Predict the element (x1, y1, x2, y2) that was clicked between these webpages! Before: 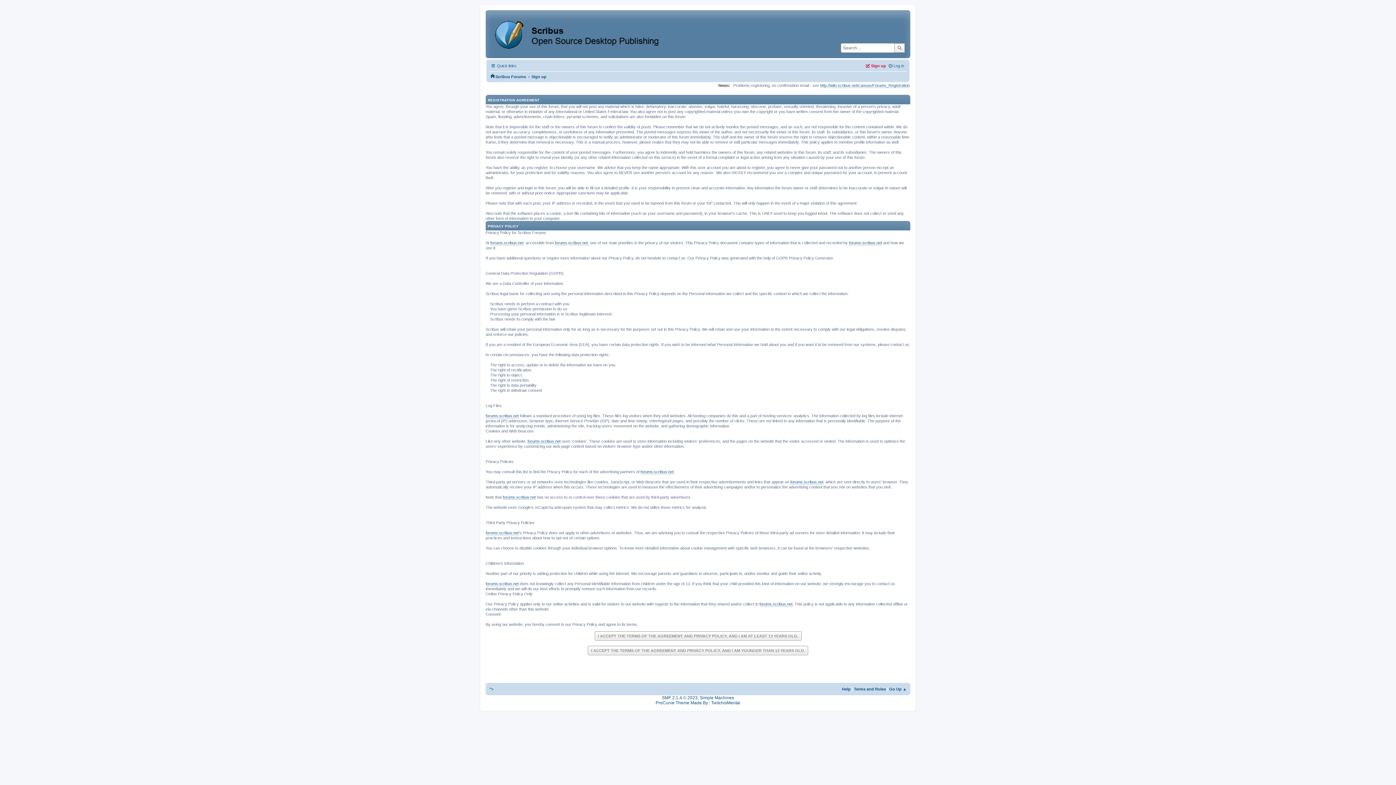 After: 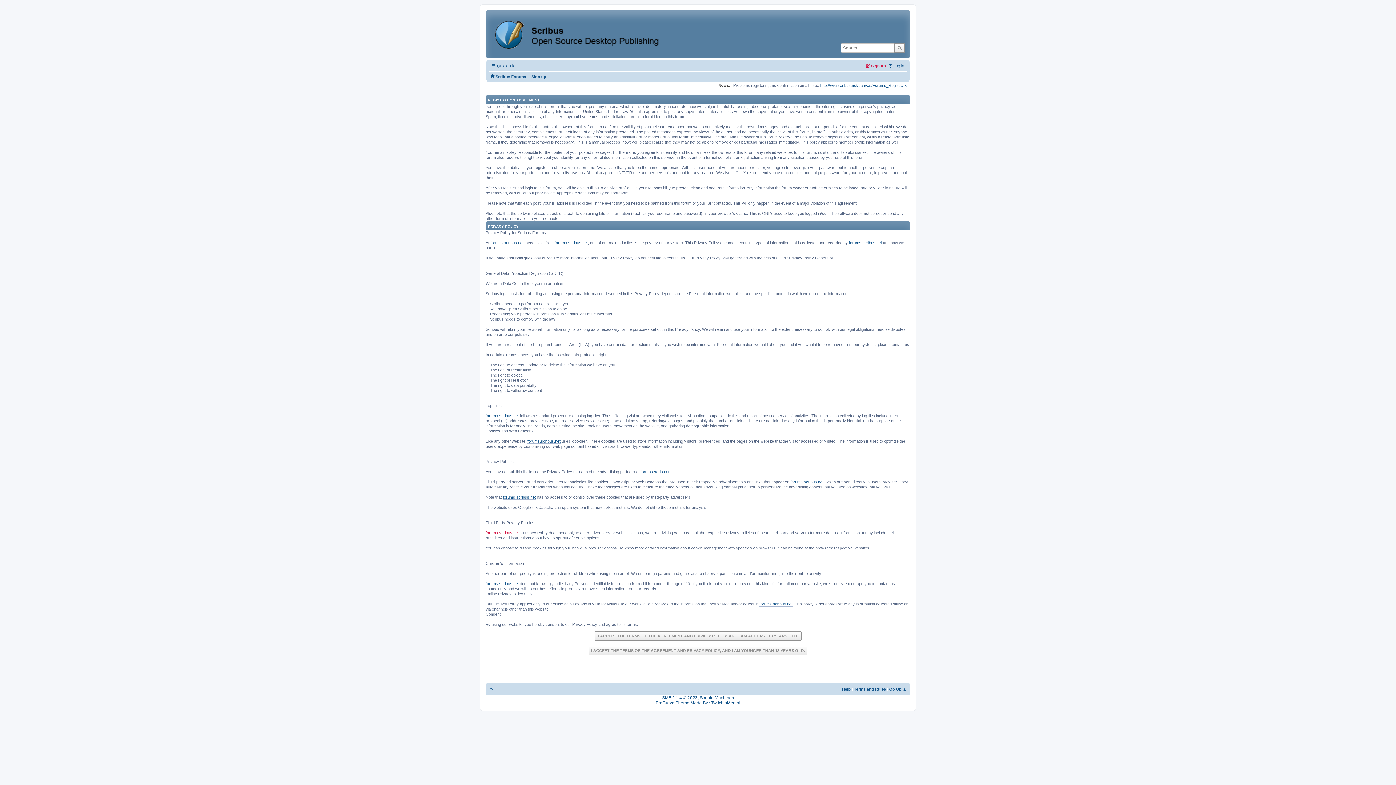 Action: label: forums.scribus.net bbox: (485, 530, 518, 535)